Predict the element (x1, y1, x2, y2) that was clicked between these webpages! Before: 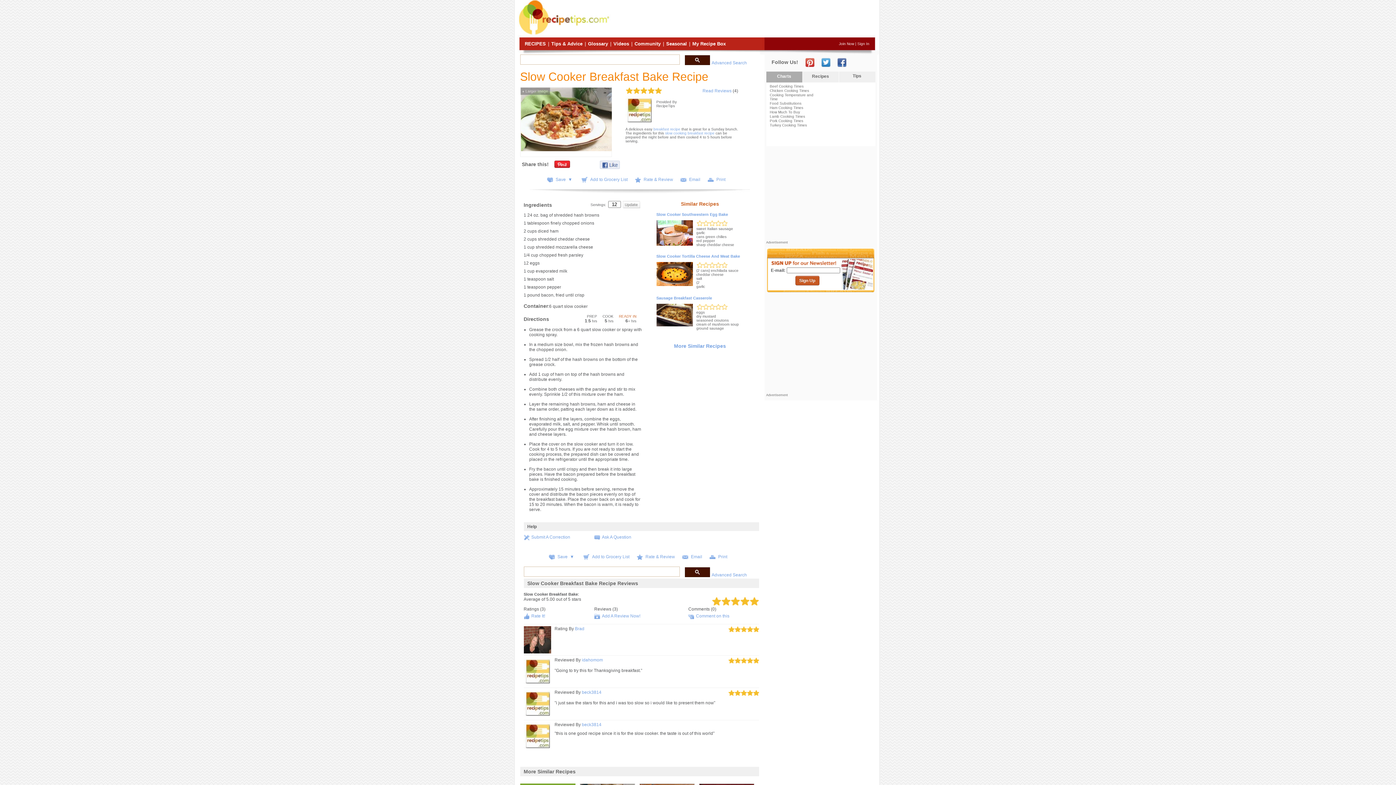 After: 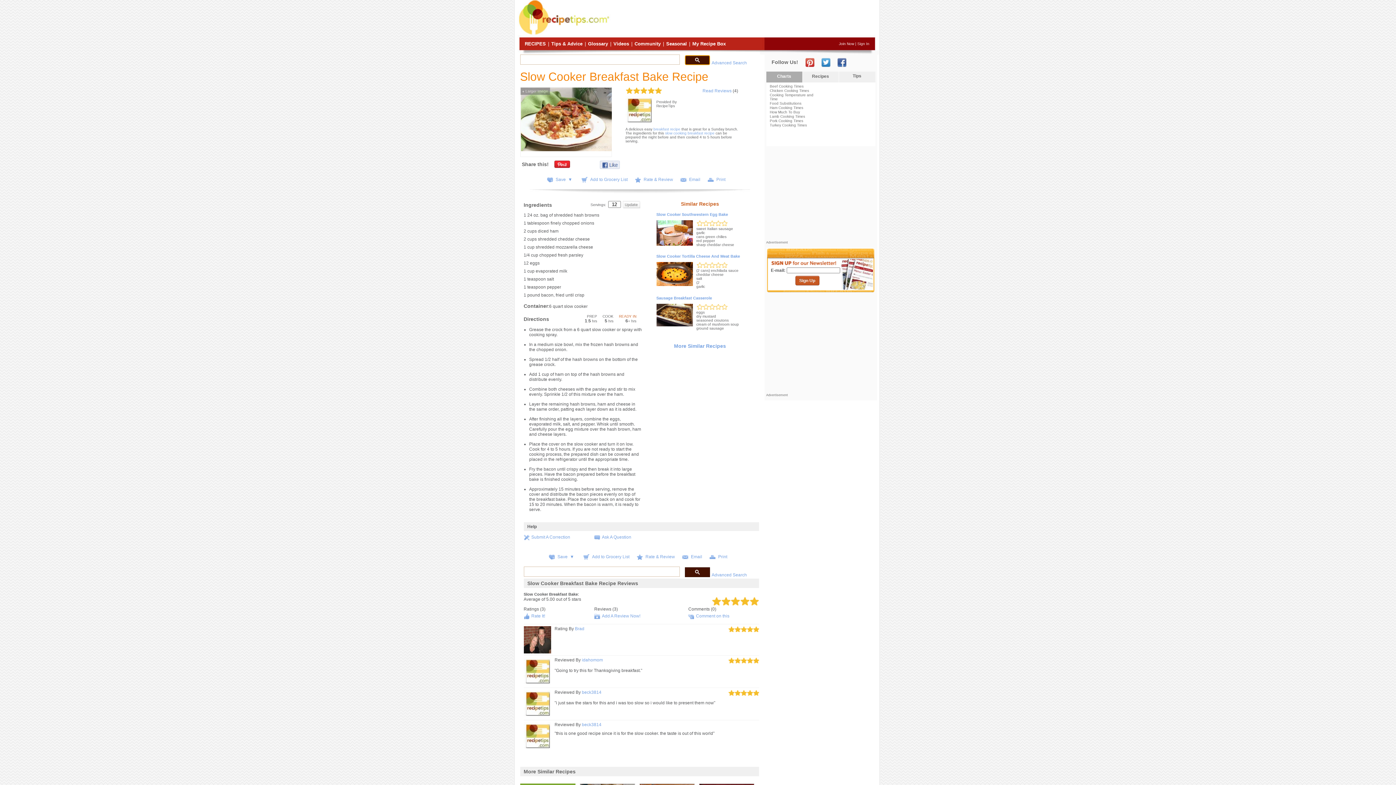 Action: bbox: (684, 55, 710, 65)